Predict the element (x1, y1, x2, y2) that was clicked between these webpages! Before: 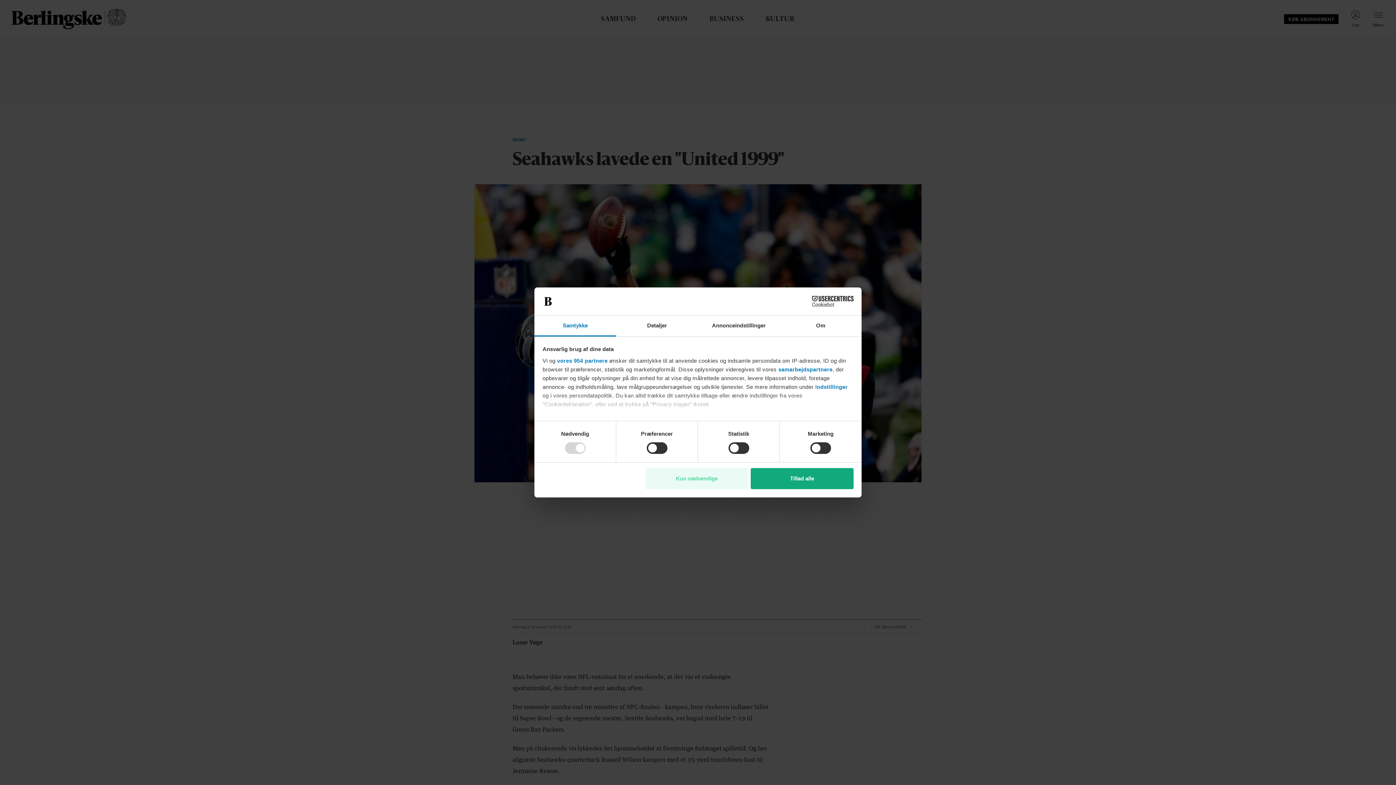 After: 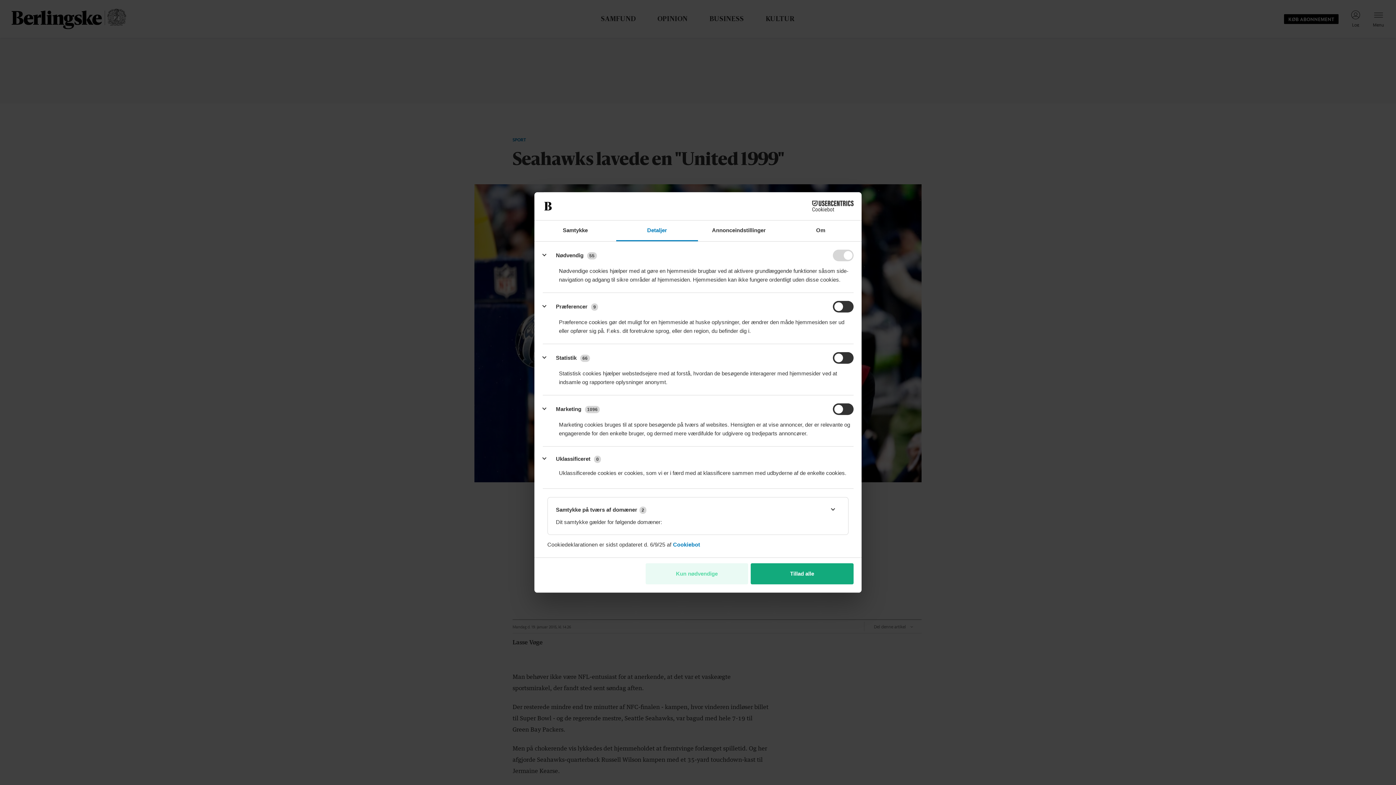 Action: label: Detaljer bbox: (616, 315, 698, 336)